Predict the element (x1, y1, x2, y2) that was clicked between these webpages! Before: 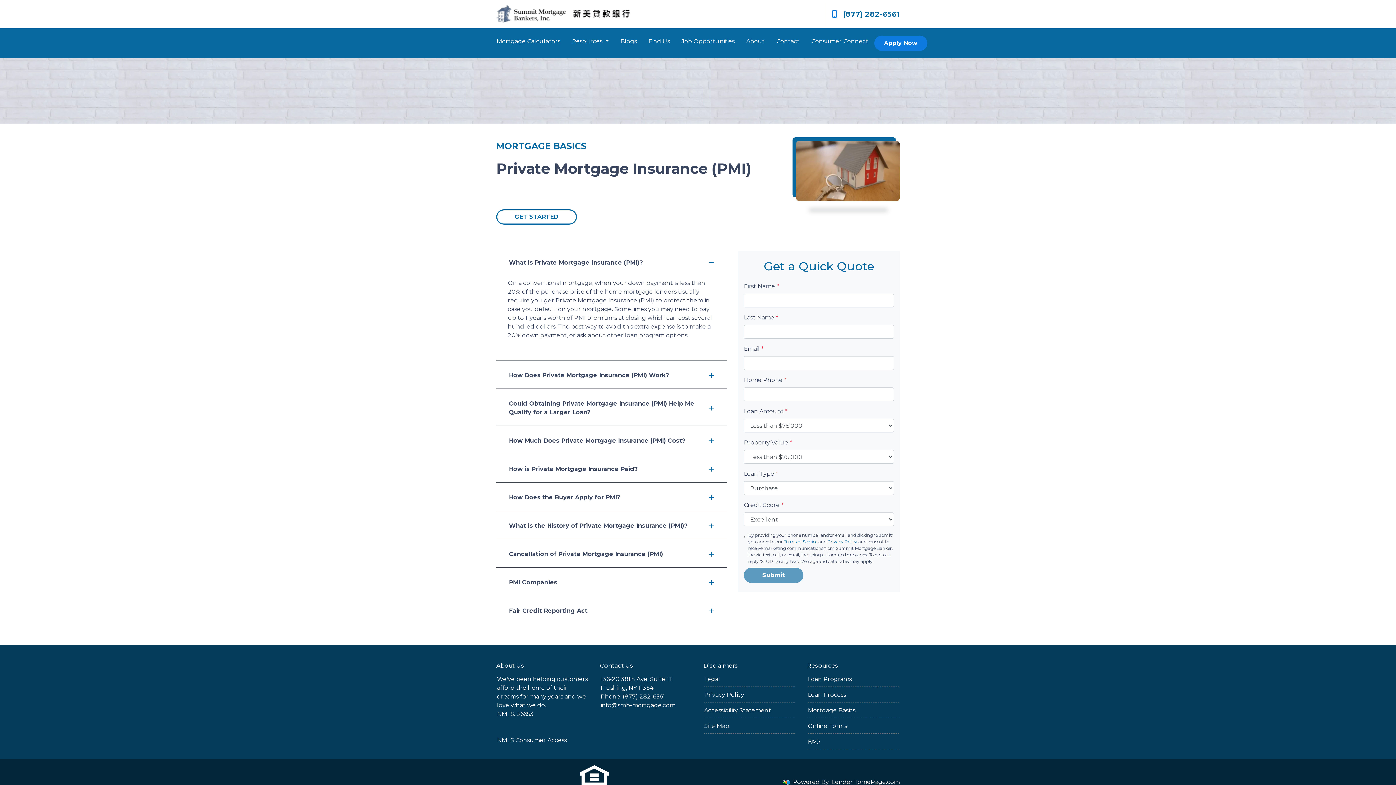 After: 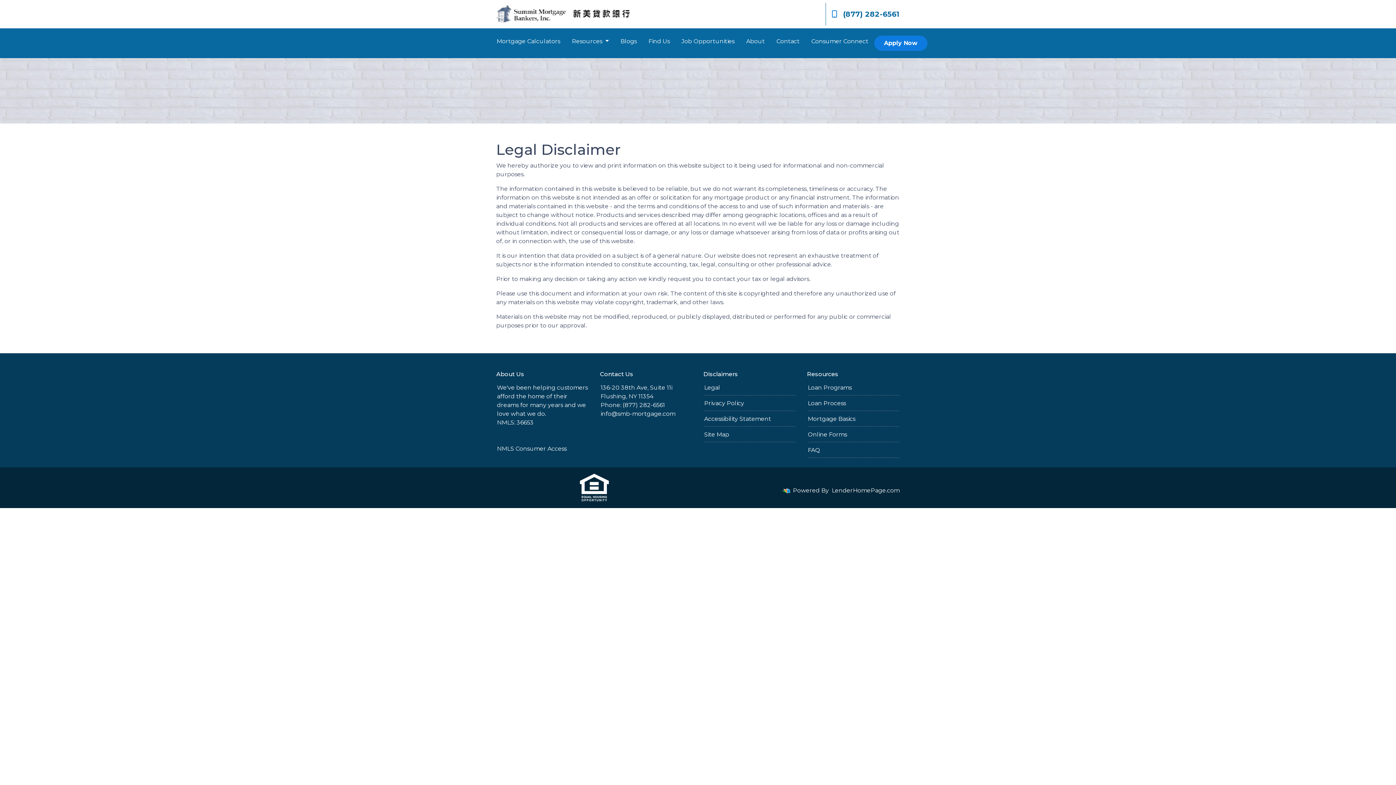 Action: bbox: (784, 539, 817, 544) label: Terms of Service